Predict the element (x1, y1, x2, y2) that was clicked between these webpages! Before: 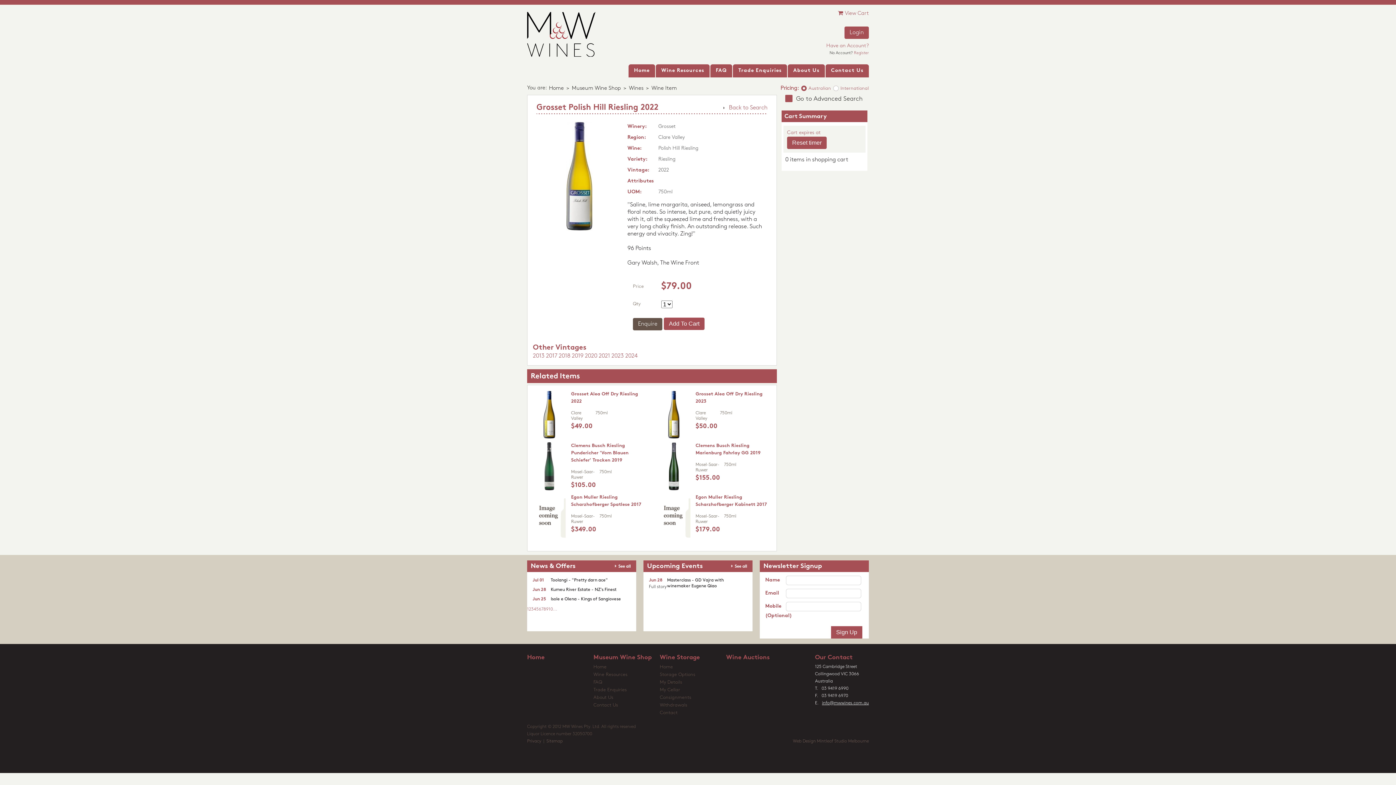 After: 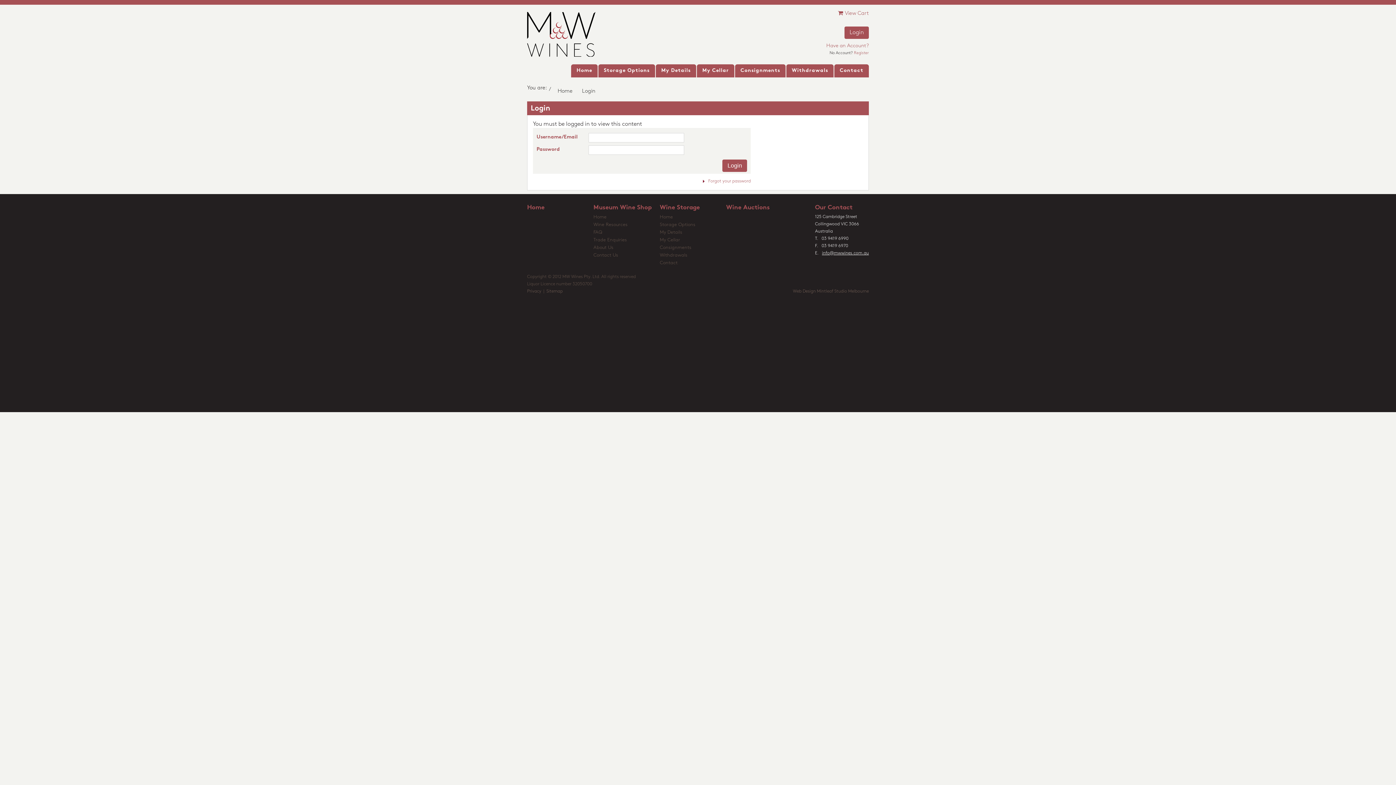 Action: label: My Cellar bbox: (660, 687, 726, 694)